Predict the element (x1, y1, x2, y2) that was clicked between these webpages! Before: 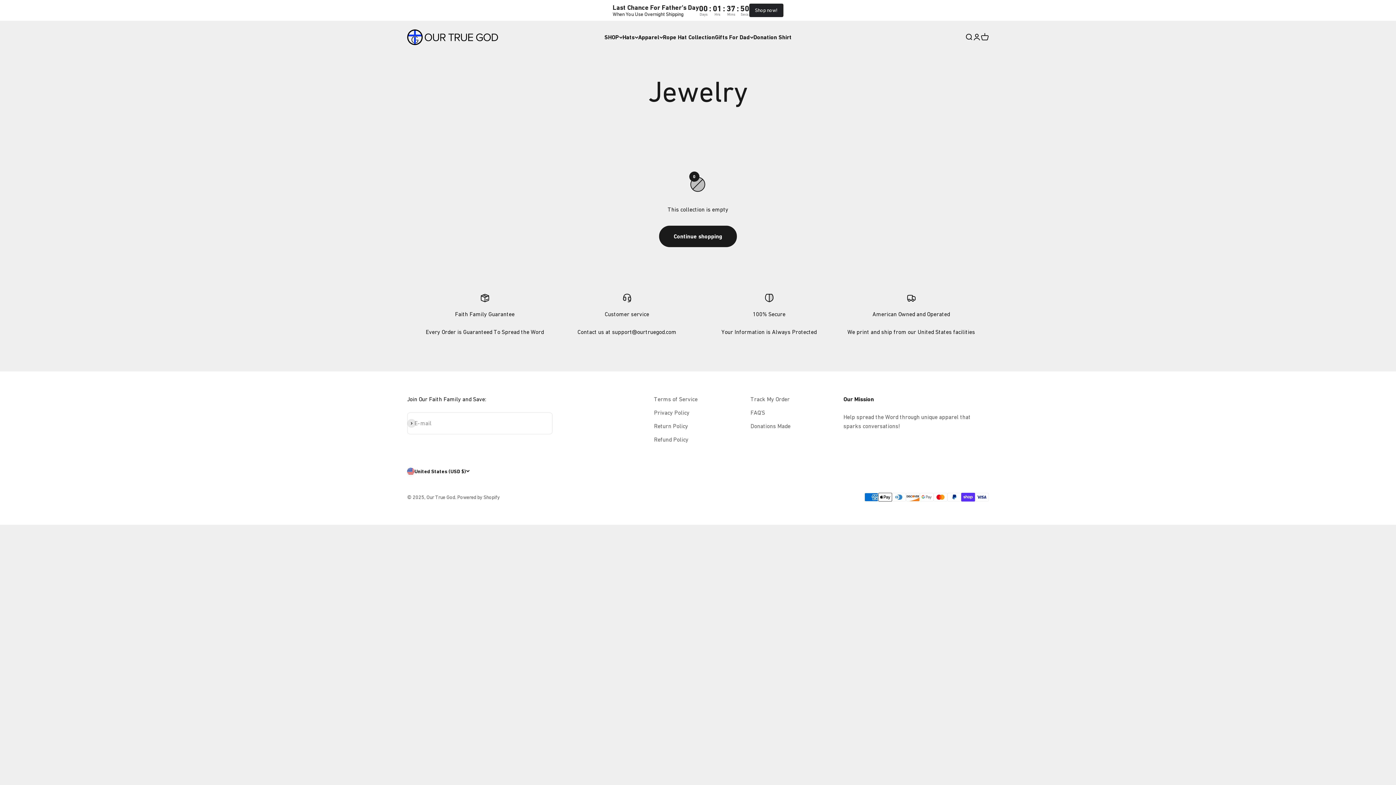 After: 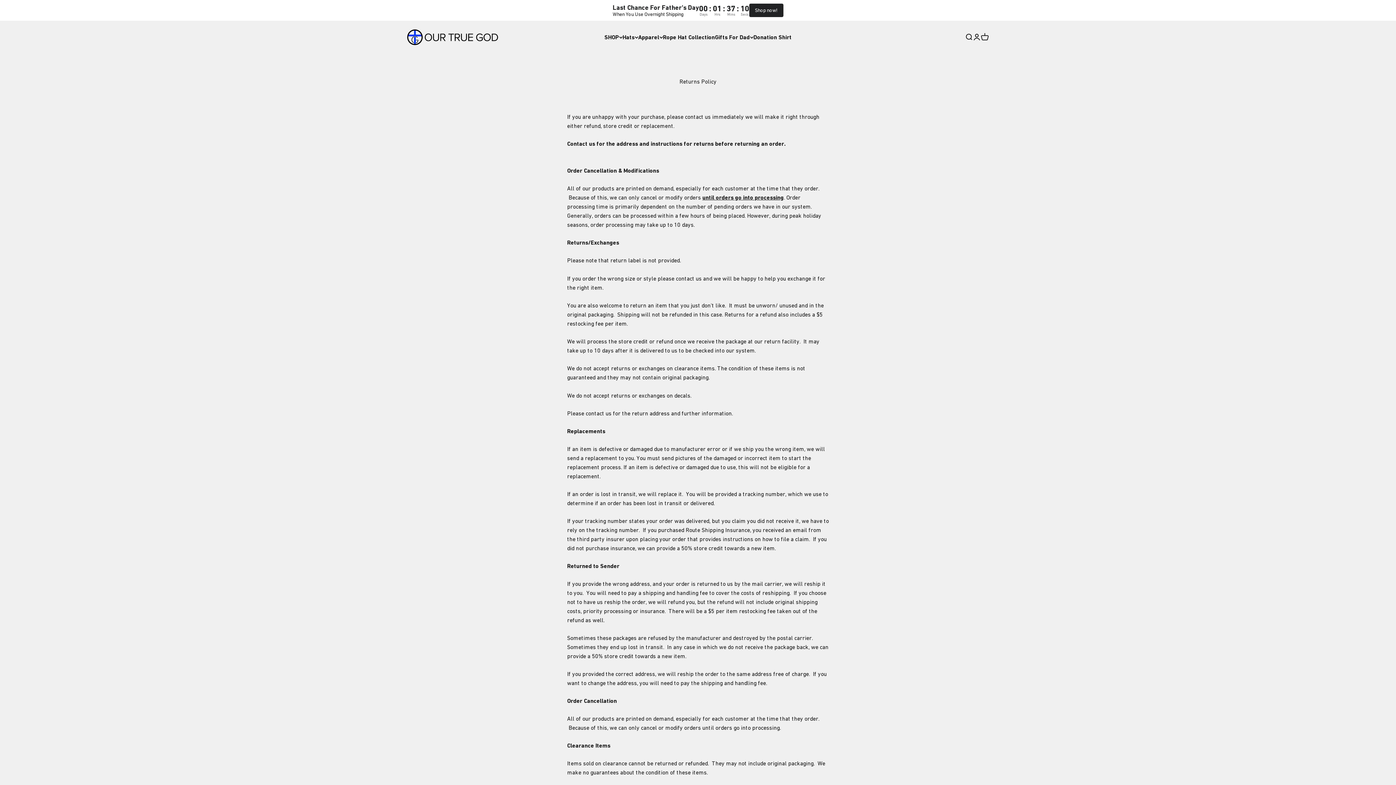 Action: bbox: (654, 421, 688, 430) label: Return Policy